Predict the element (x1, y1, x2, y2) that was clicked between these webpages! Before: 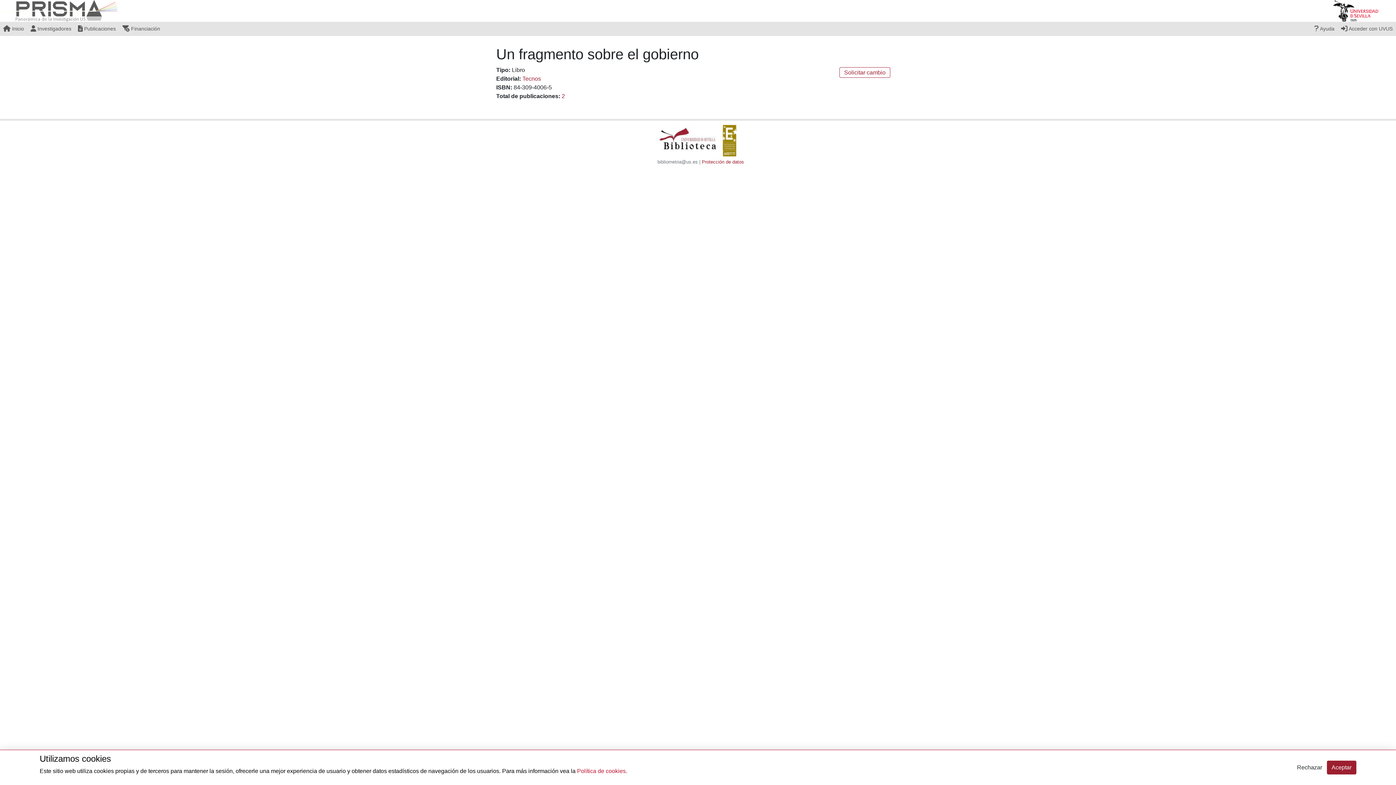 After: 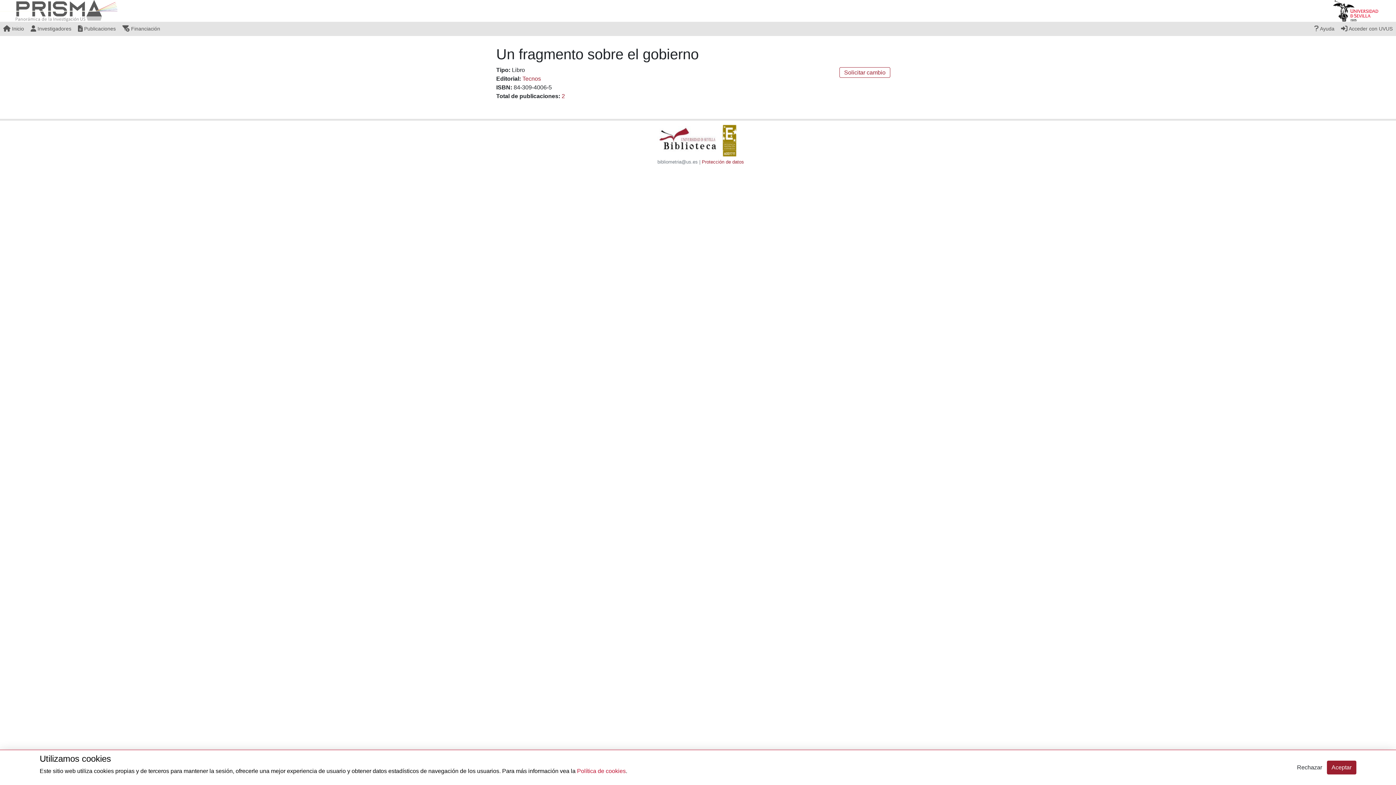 Action: bbox: (119, 21, 163, 36) label:  Financiación